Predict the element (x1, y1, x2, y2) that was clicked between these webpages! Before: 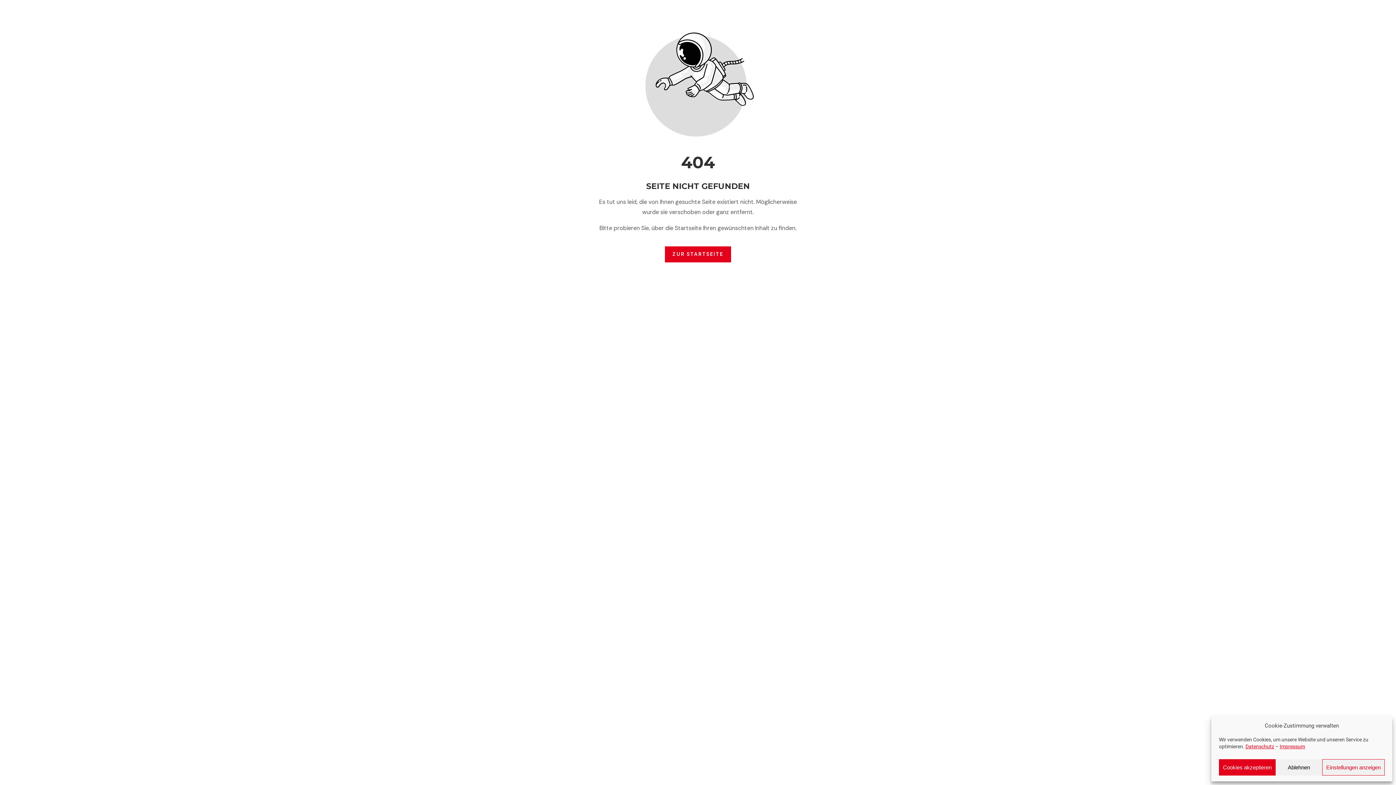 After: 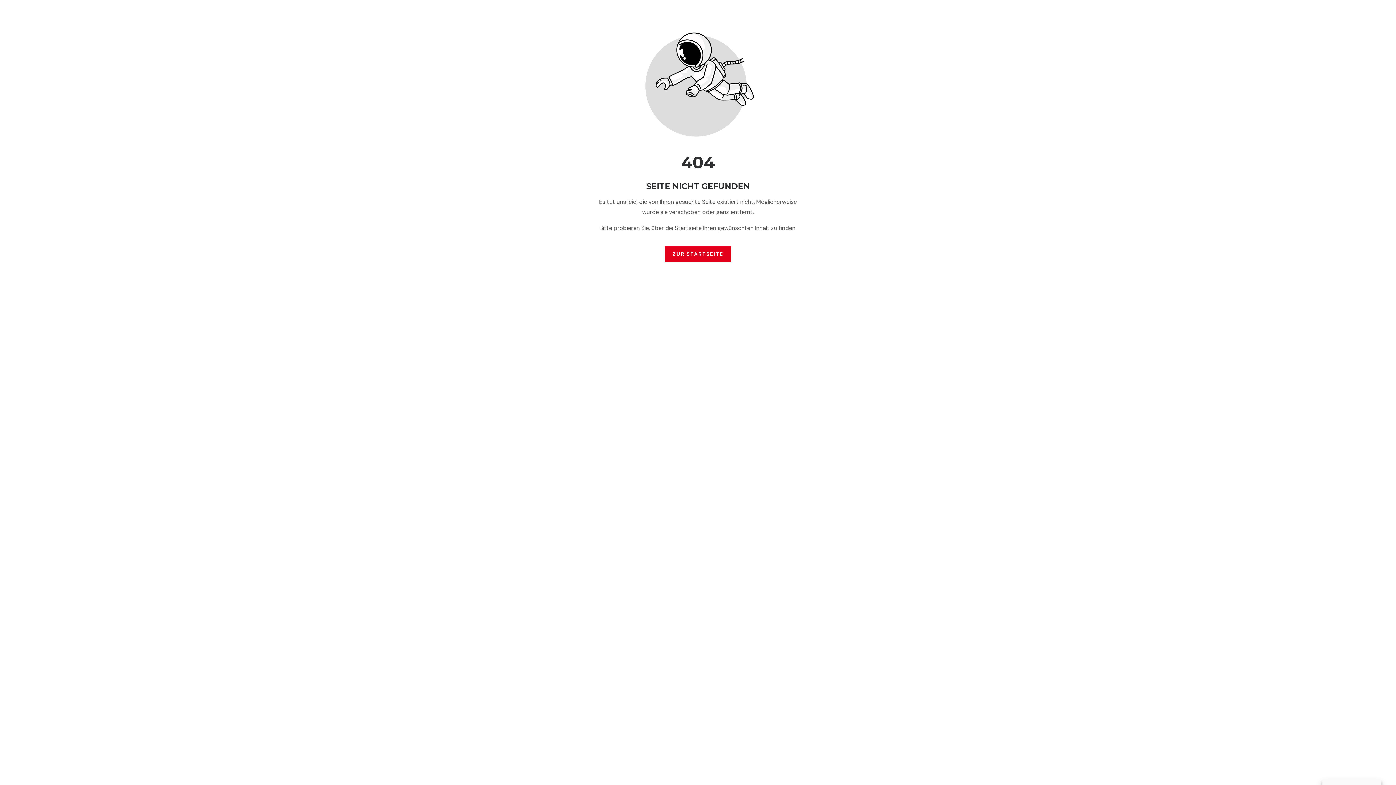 Action: label: Ablehnen bbox: (1276, 759, 1322, 776)